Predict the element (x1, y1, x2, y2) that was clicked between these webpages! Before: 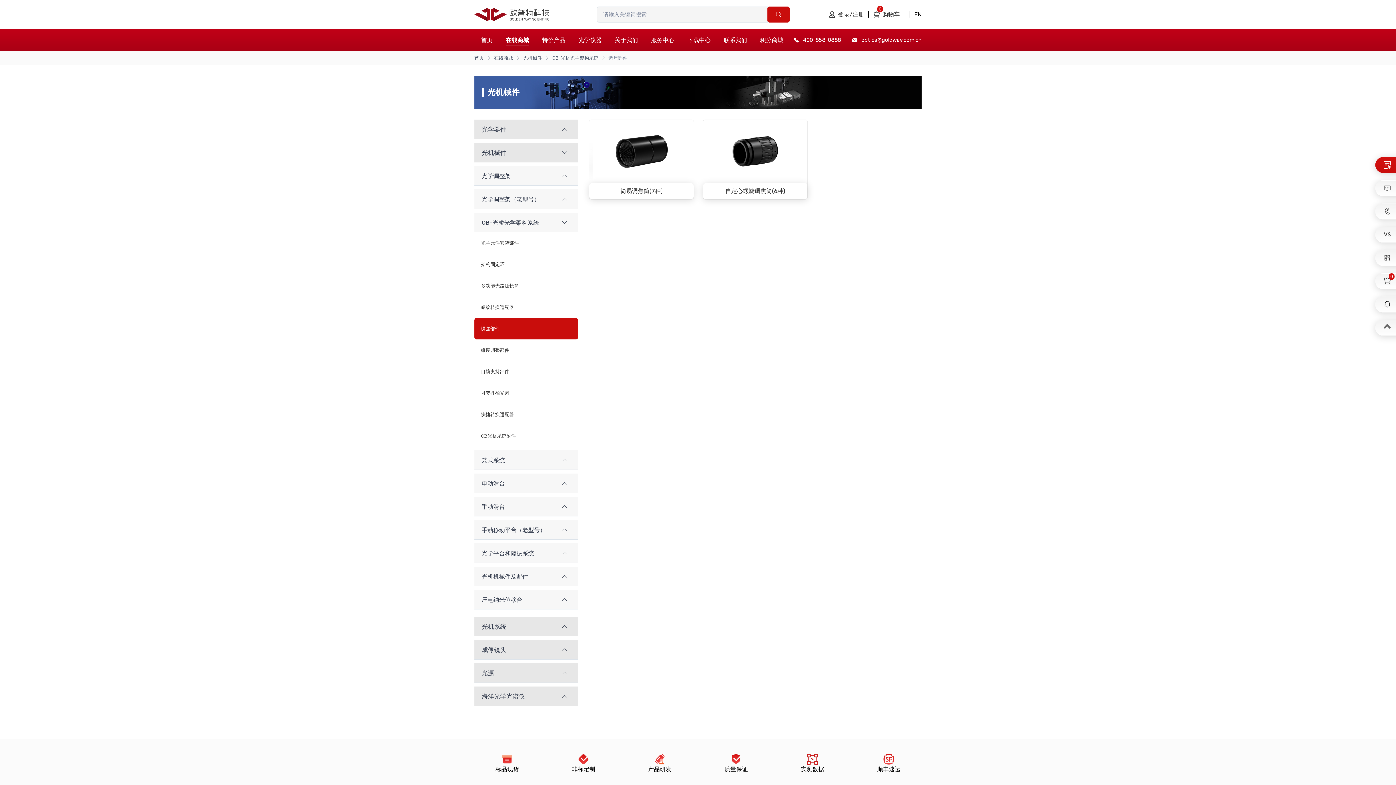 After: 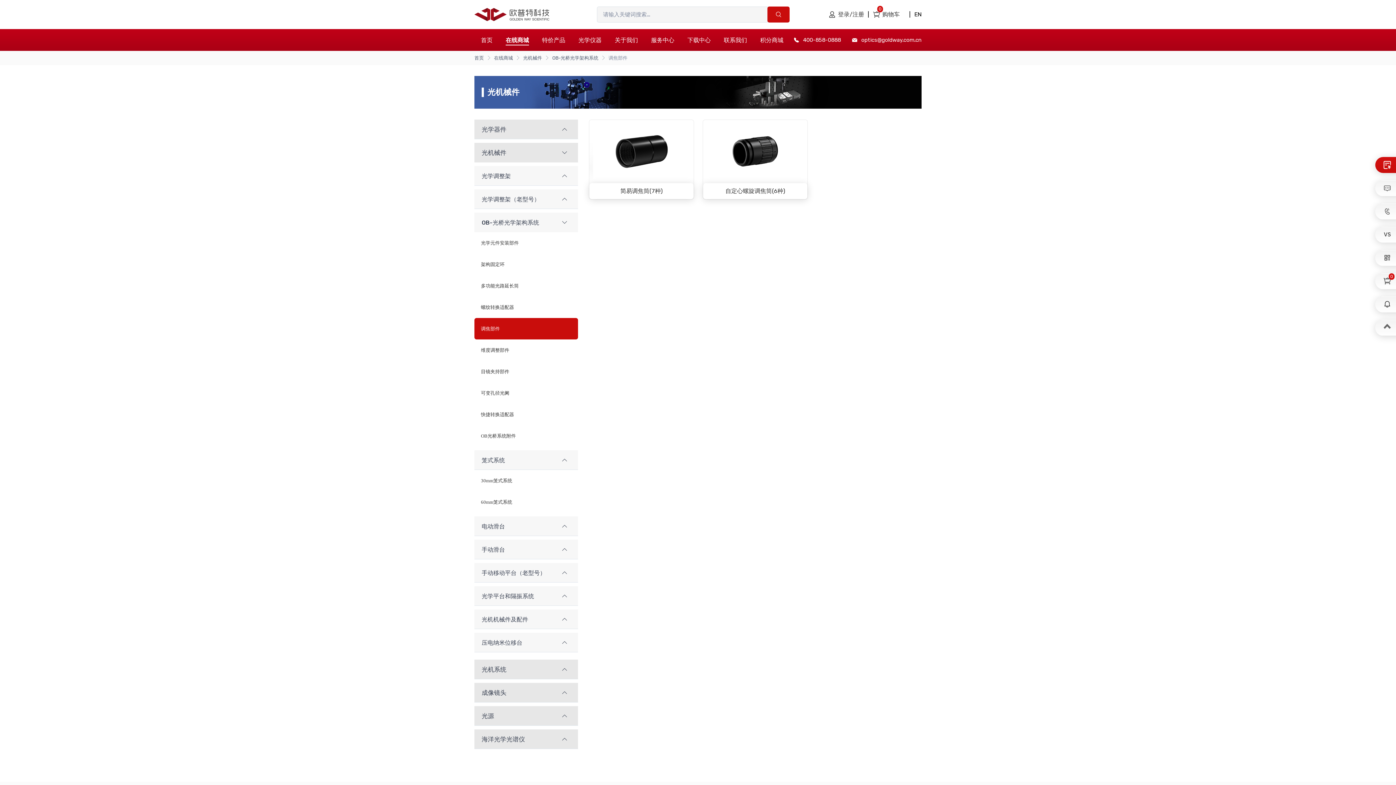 Action: label: 笼式系统 bbox: (474, 450, 578, 470)